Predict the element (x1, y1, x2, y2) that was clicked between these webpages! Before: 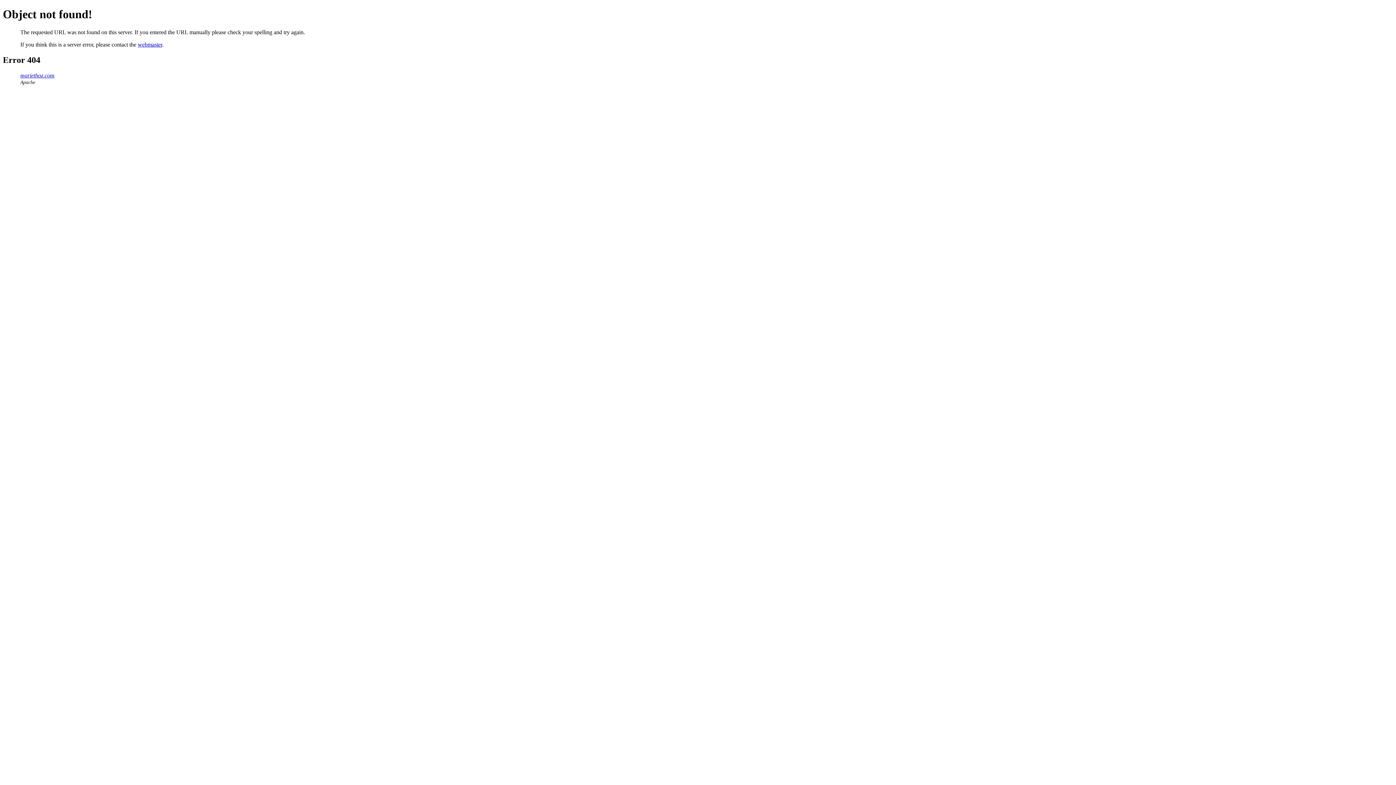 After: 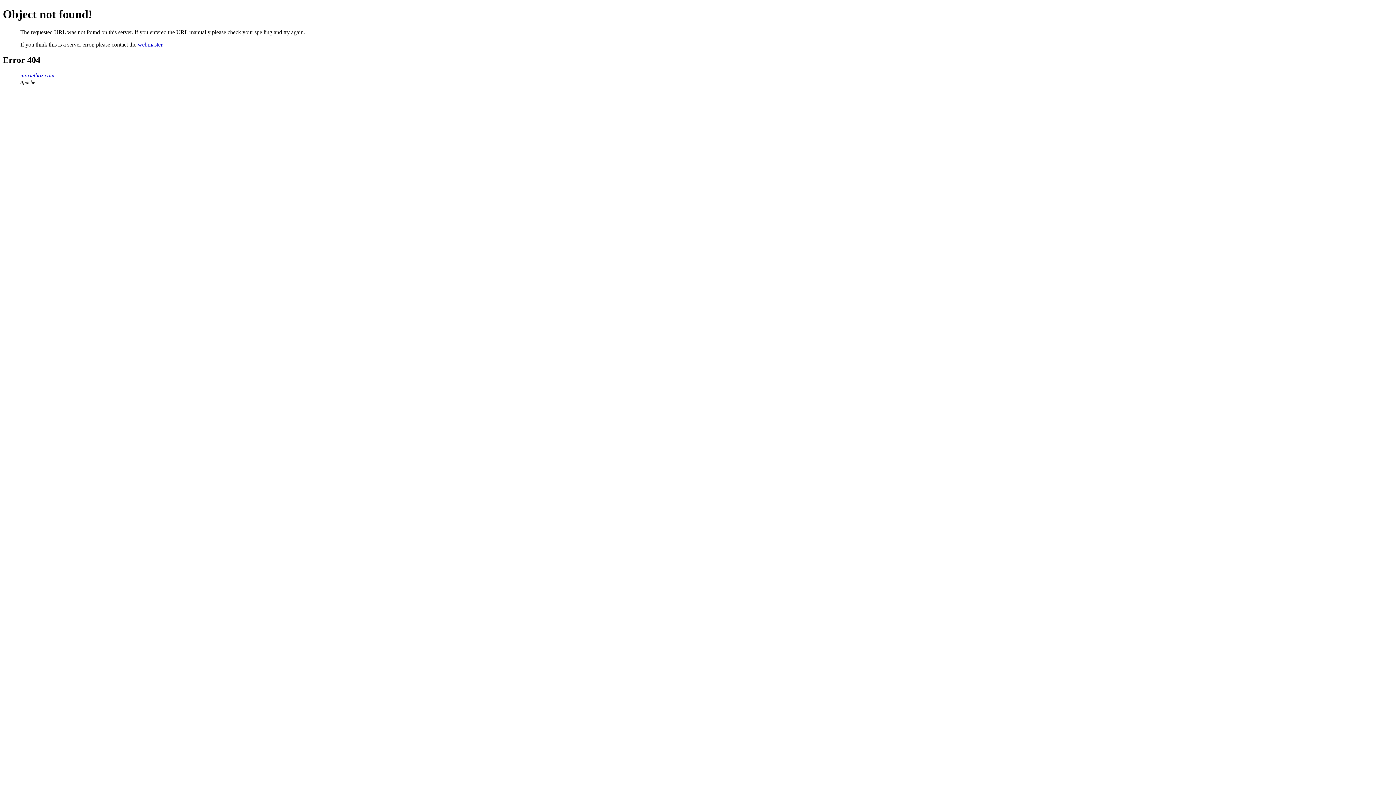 Action: bbox: (137, 41, 162, 47) label: webmaster